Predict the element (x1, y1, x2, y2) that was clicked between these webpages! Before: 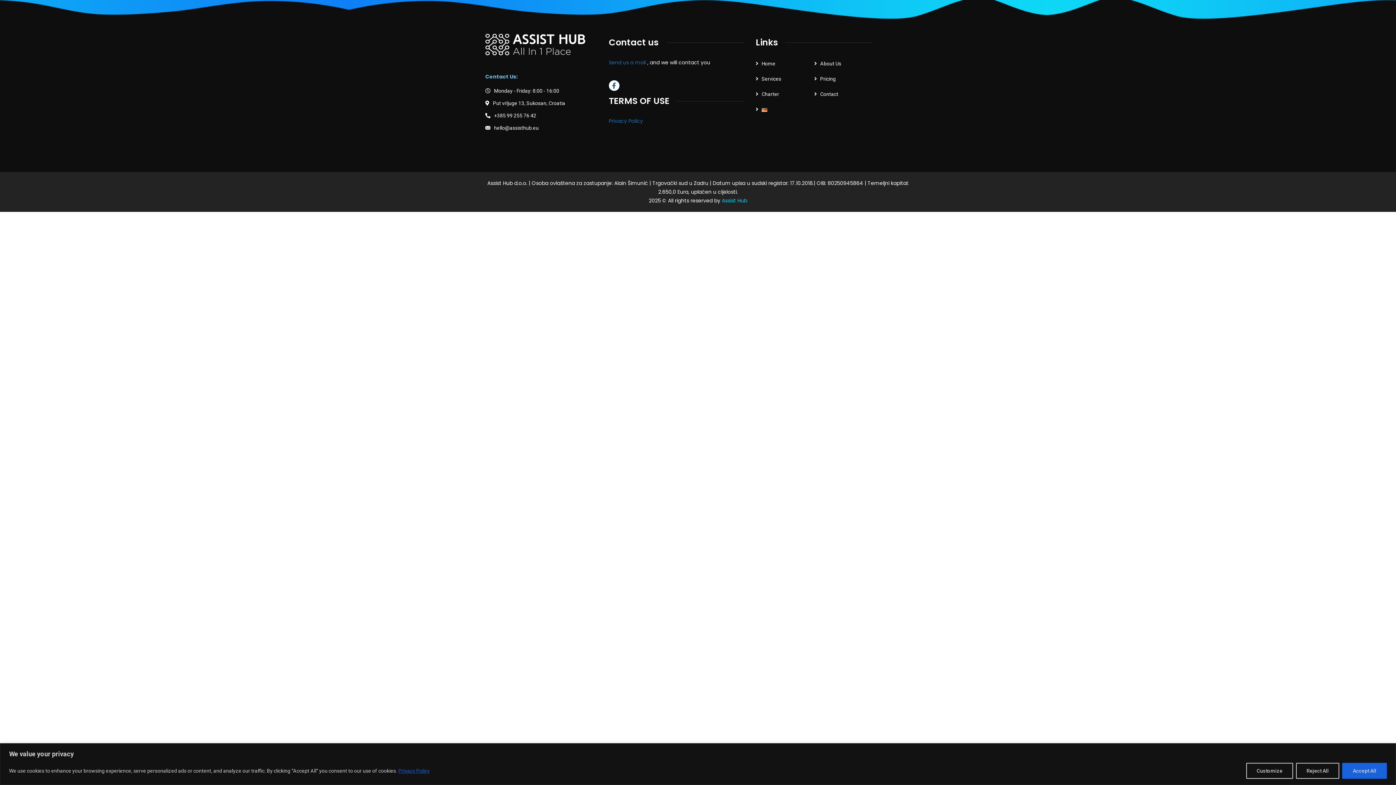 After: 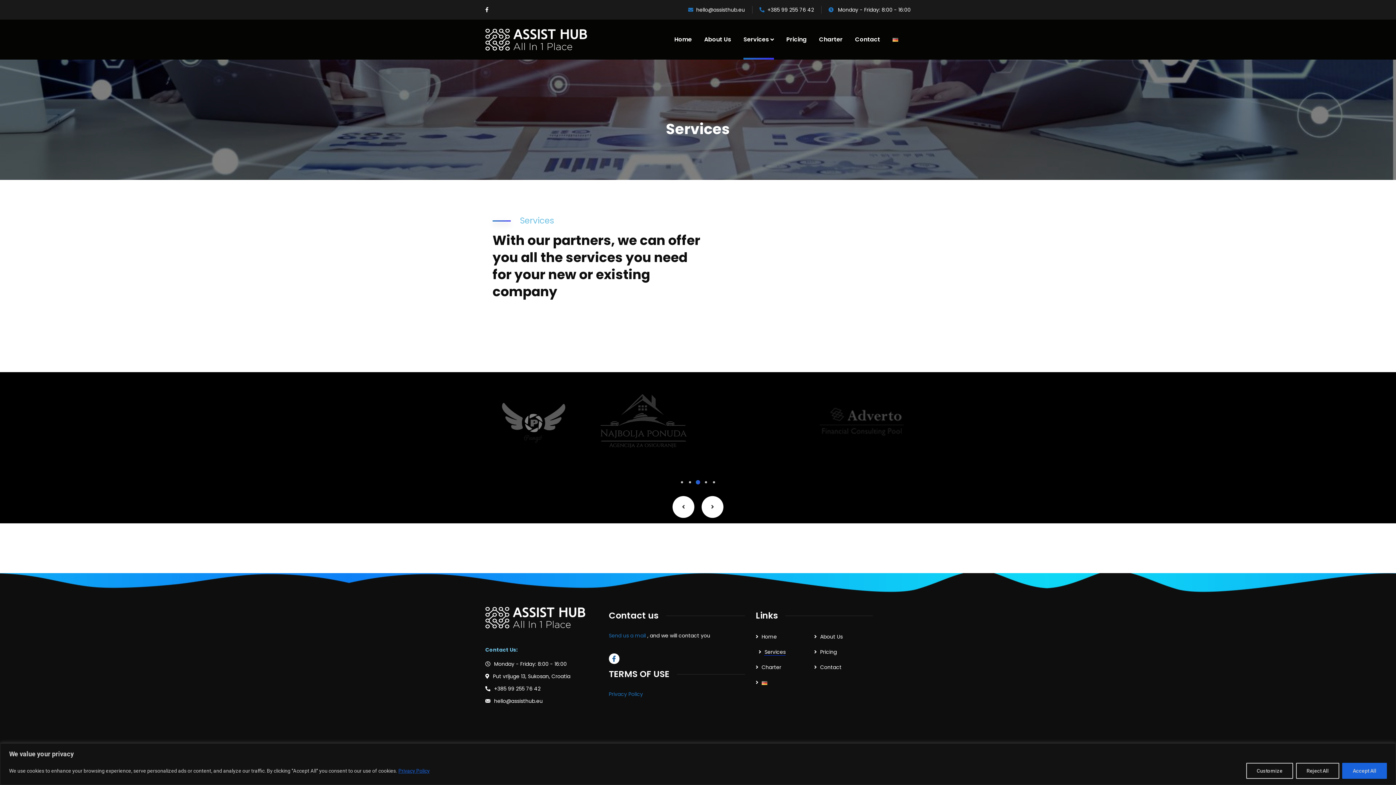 Action: bbox: (755, 76, 781, 81) label: Services